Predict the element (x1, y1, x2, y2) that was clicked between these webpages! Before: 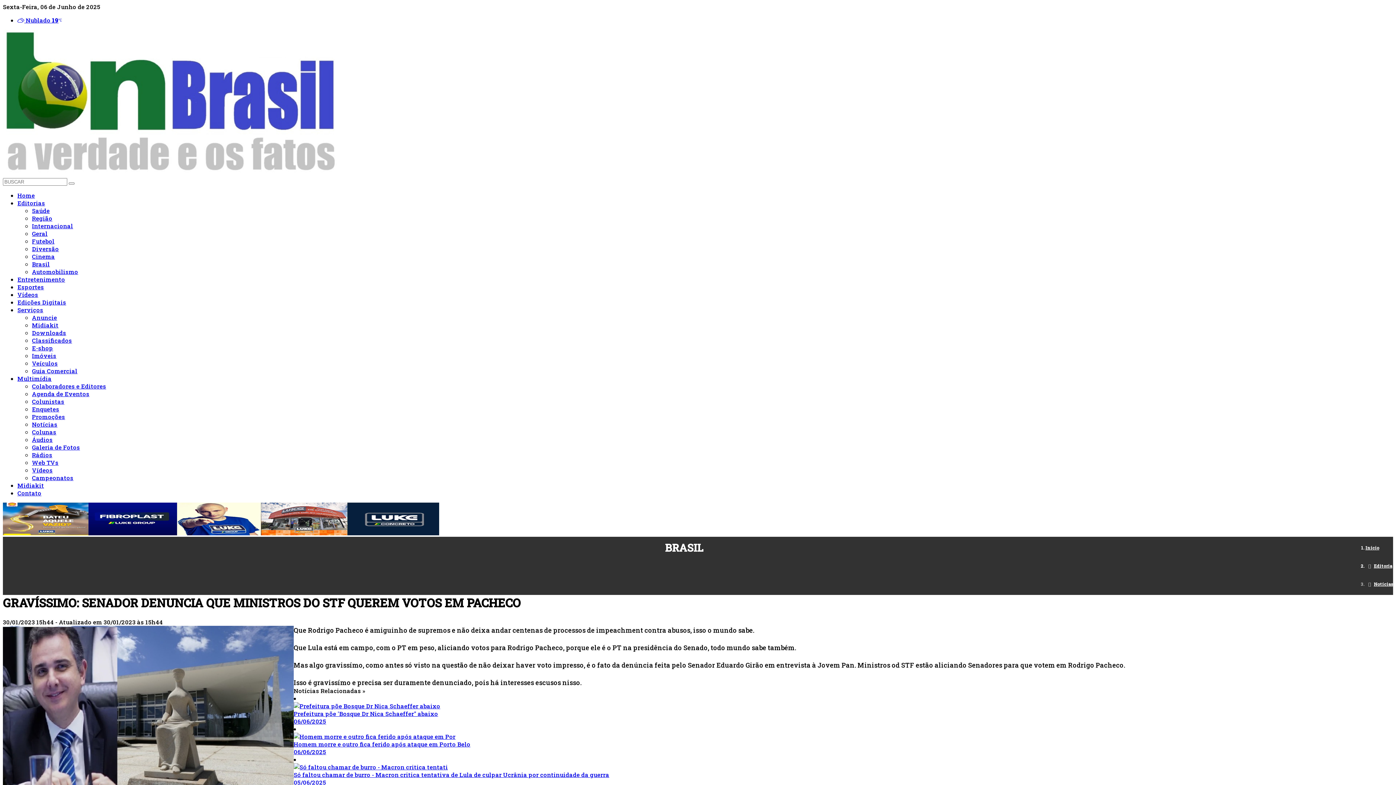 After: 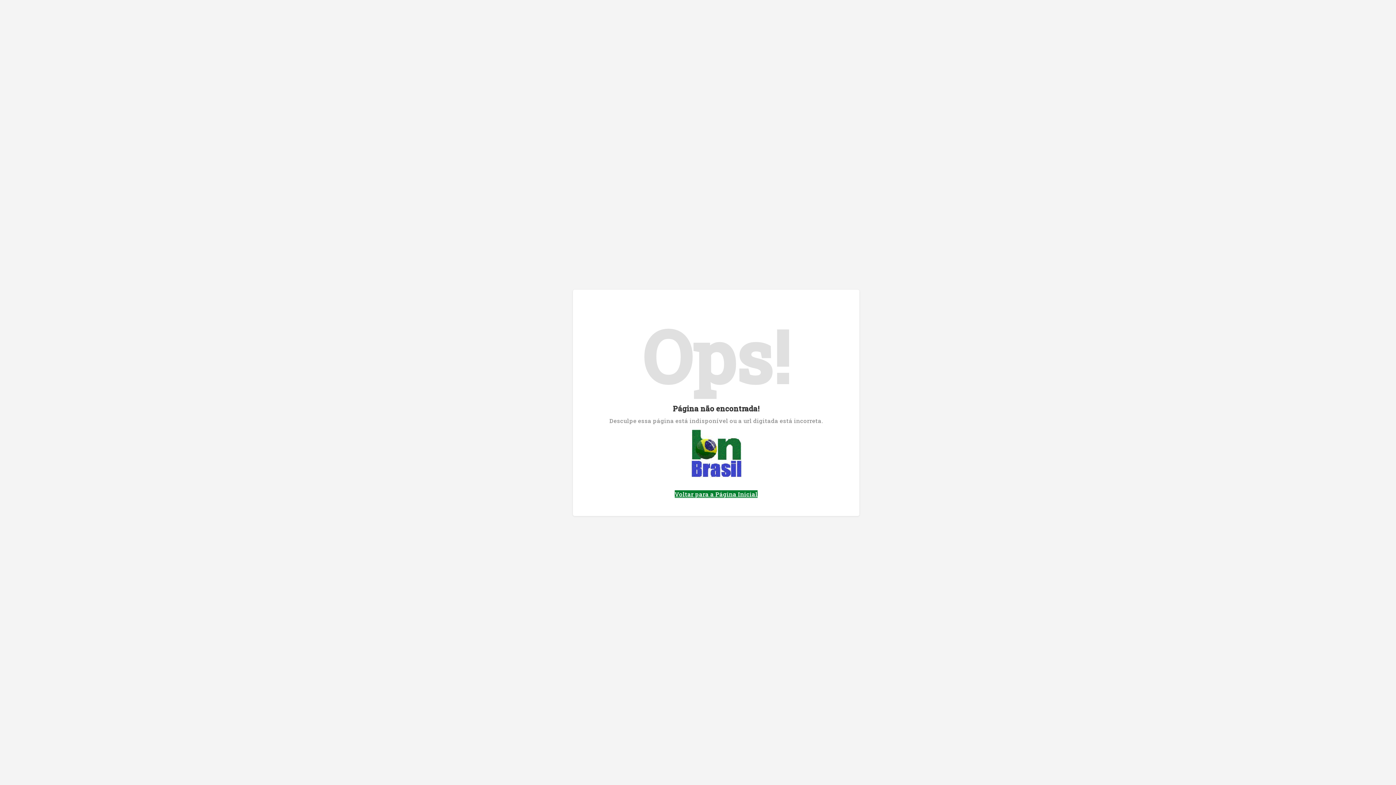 Action: bbox: (32, 237, 54, 245) label: Futebol